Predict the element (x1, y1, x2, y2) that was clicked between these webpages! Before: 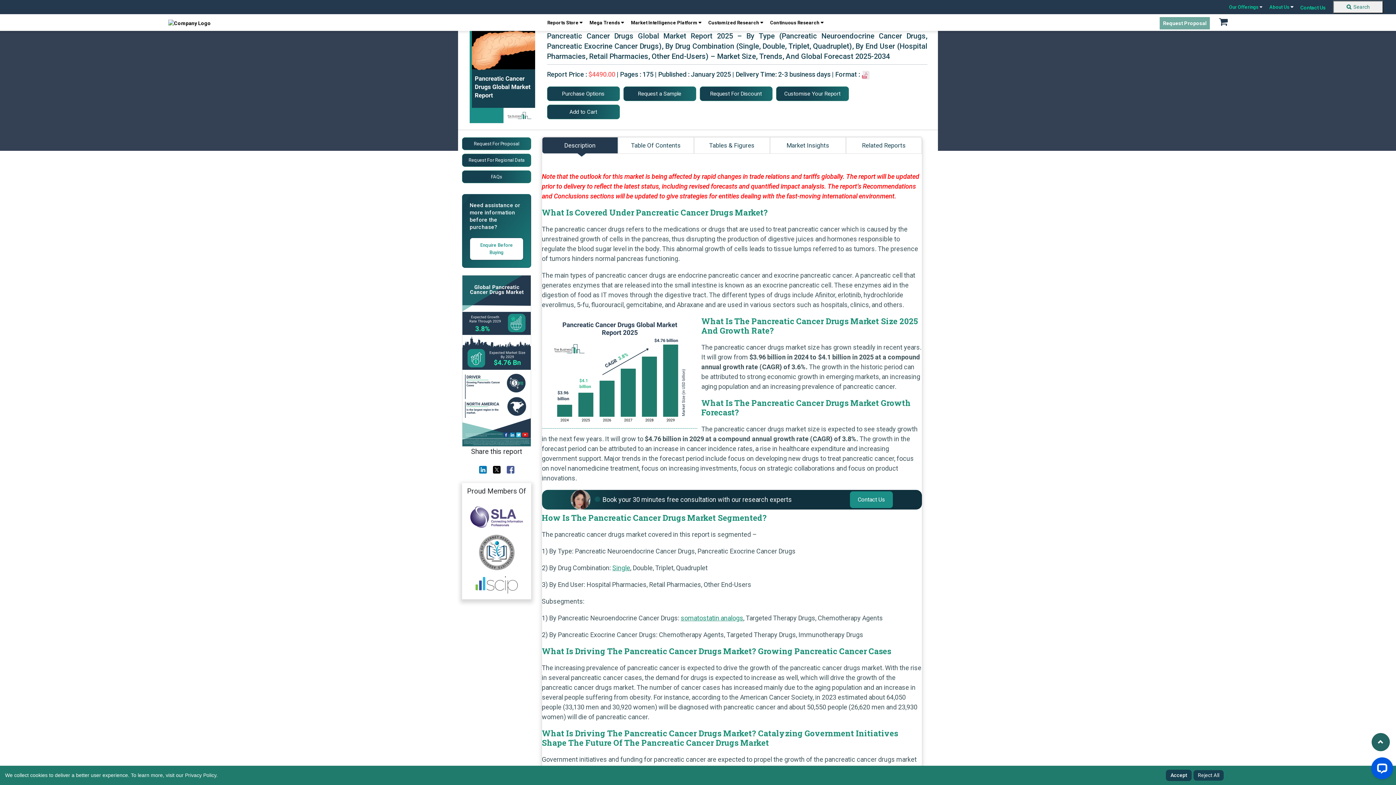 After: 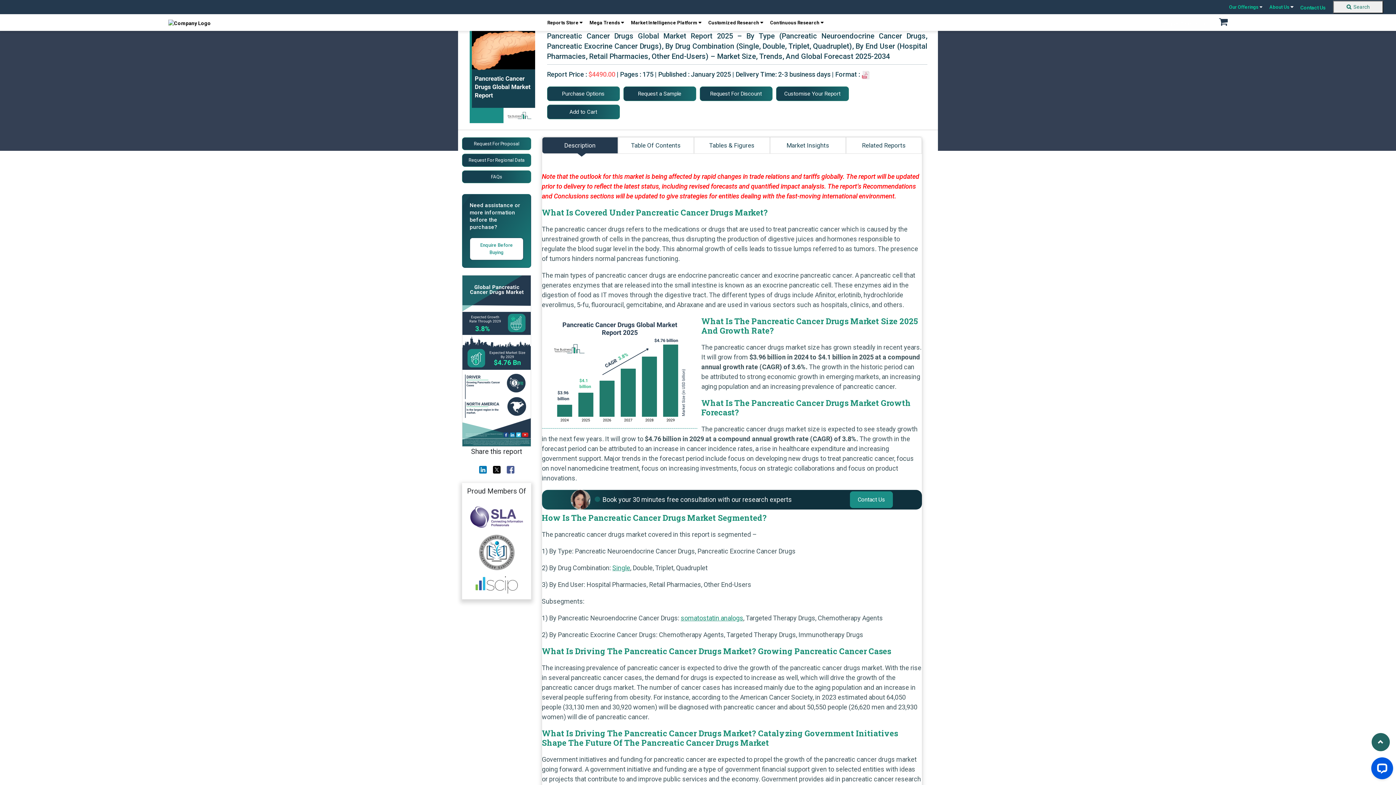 Action: label: dismiss cookie message bbox: (1166, 770, 1191, 781)